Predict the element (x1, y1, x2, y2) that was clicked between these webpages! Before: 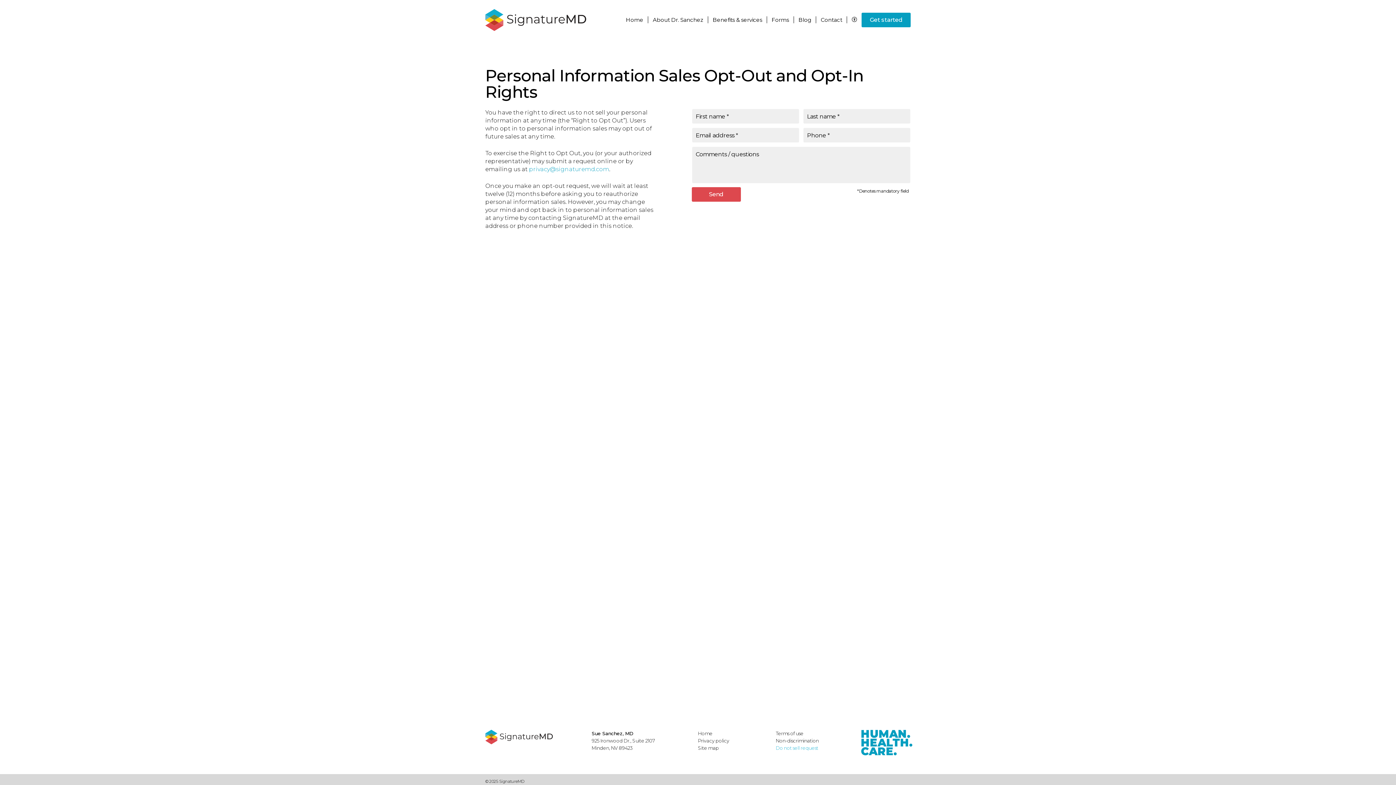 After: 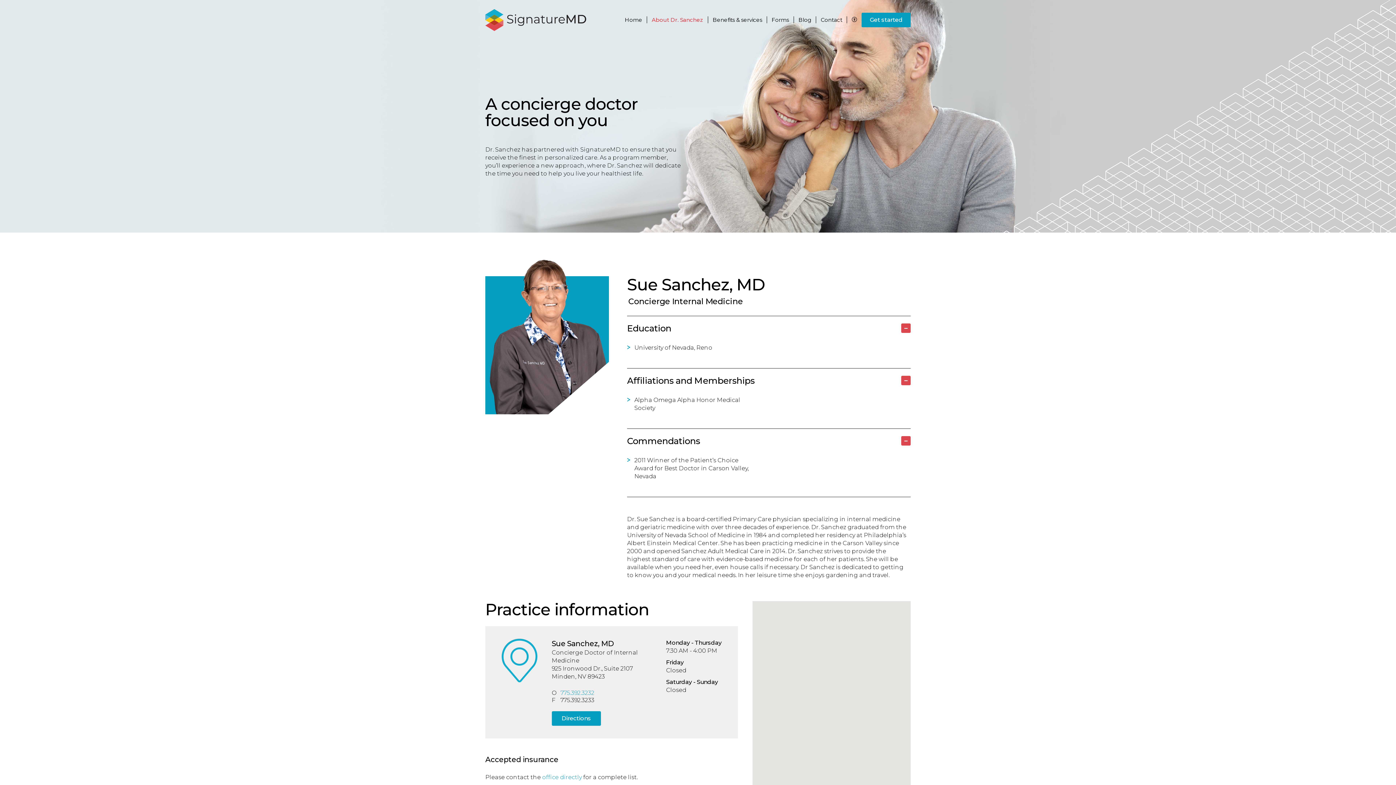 Action: label: About Dr. Sanchez bbox: (648, 0, 708, 40)